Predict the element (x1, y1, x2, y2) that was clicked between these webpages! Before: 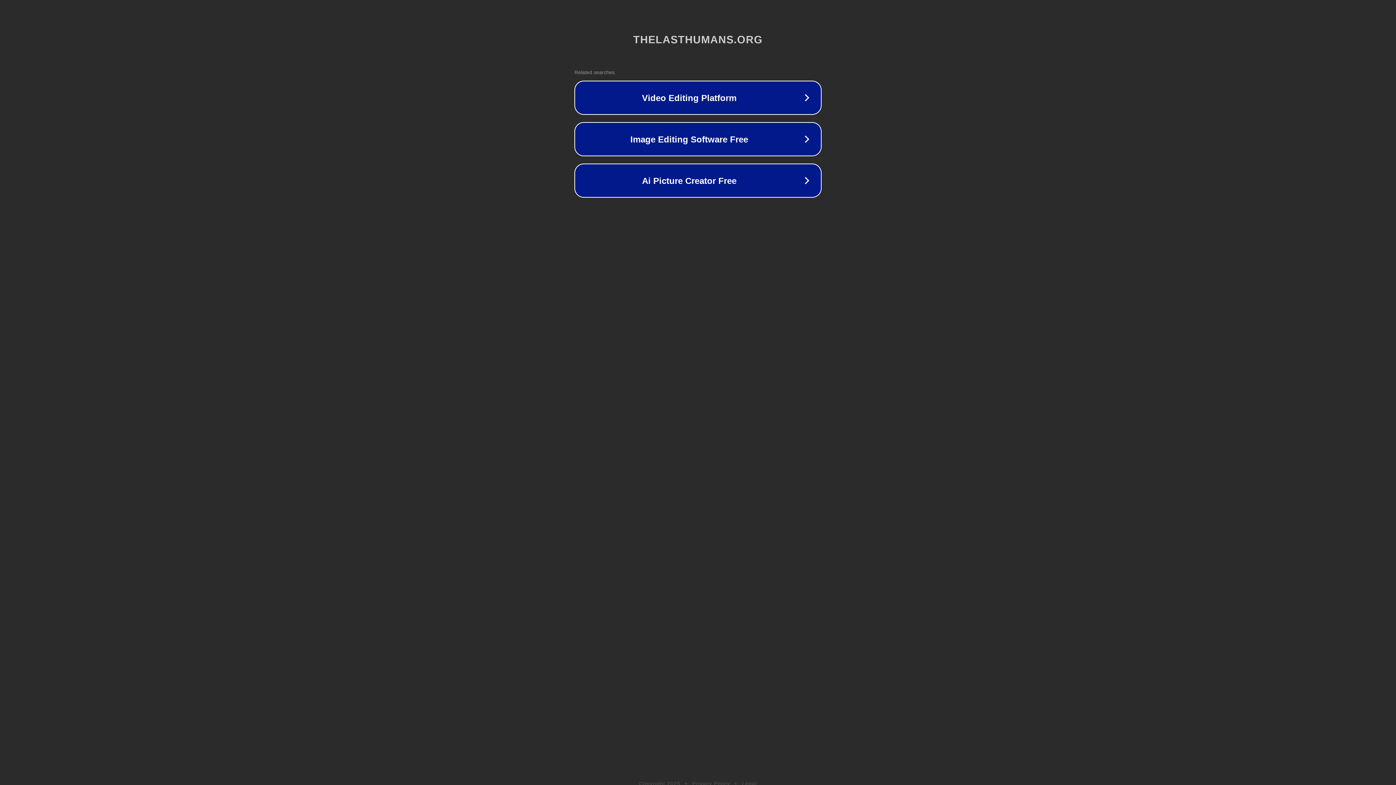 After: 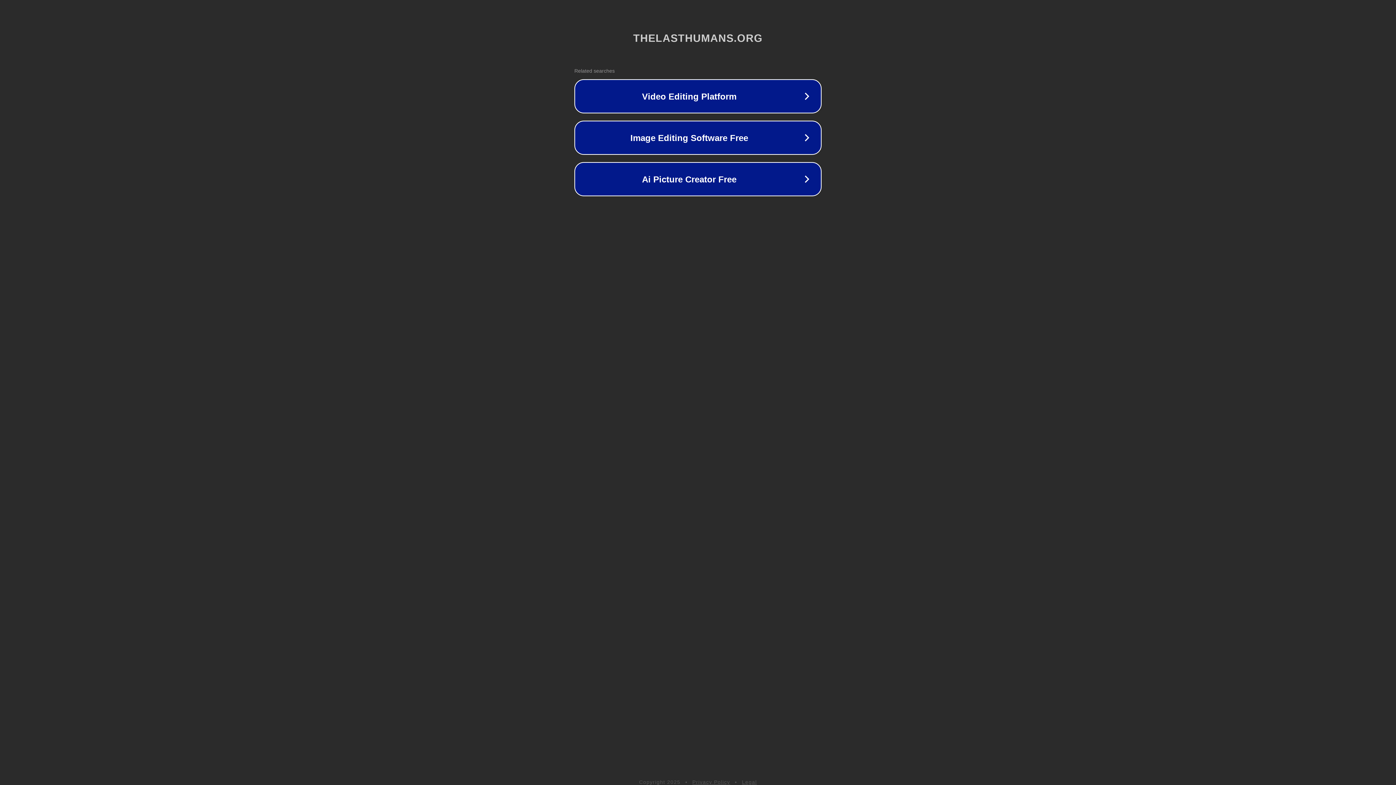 Action: label: Privacy Policy bbox: (692, 781, 730, 786)